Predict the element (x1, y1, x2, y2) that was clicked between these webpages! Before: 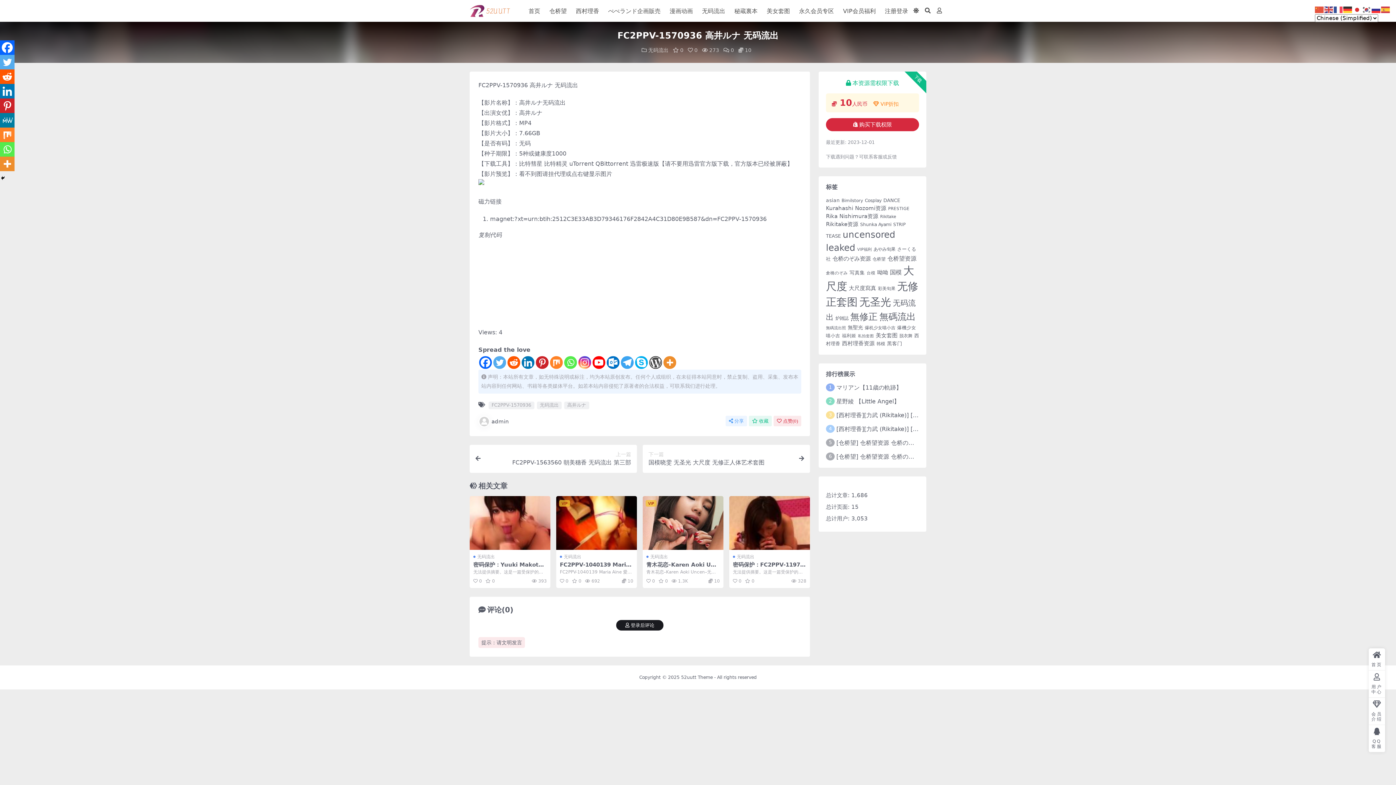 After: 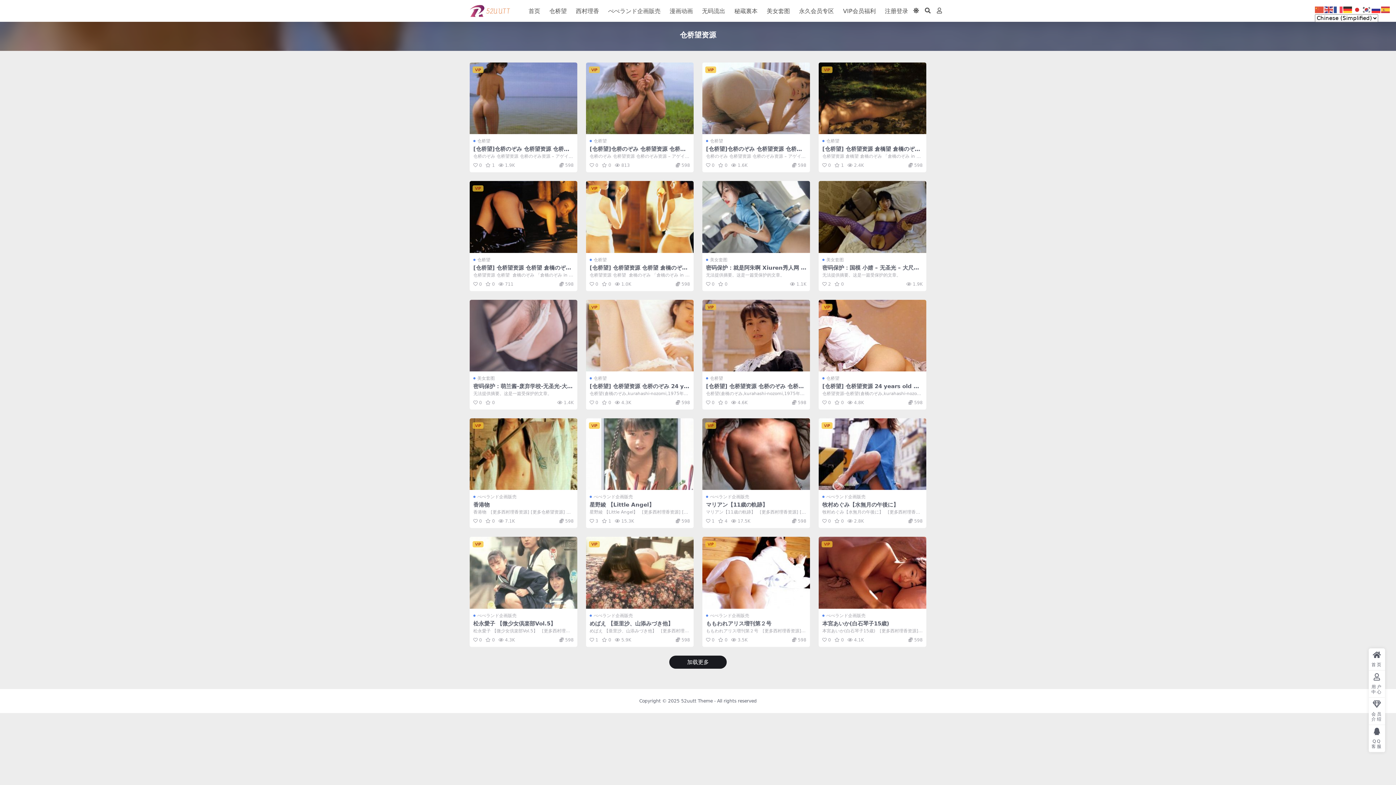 Action: bbox: (887, 255, 916, 262) label: 仓桥望资源 (49 项)